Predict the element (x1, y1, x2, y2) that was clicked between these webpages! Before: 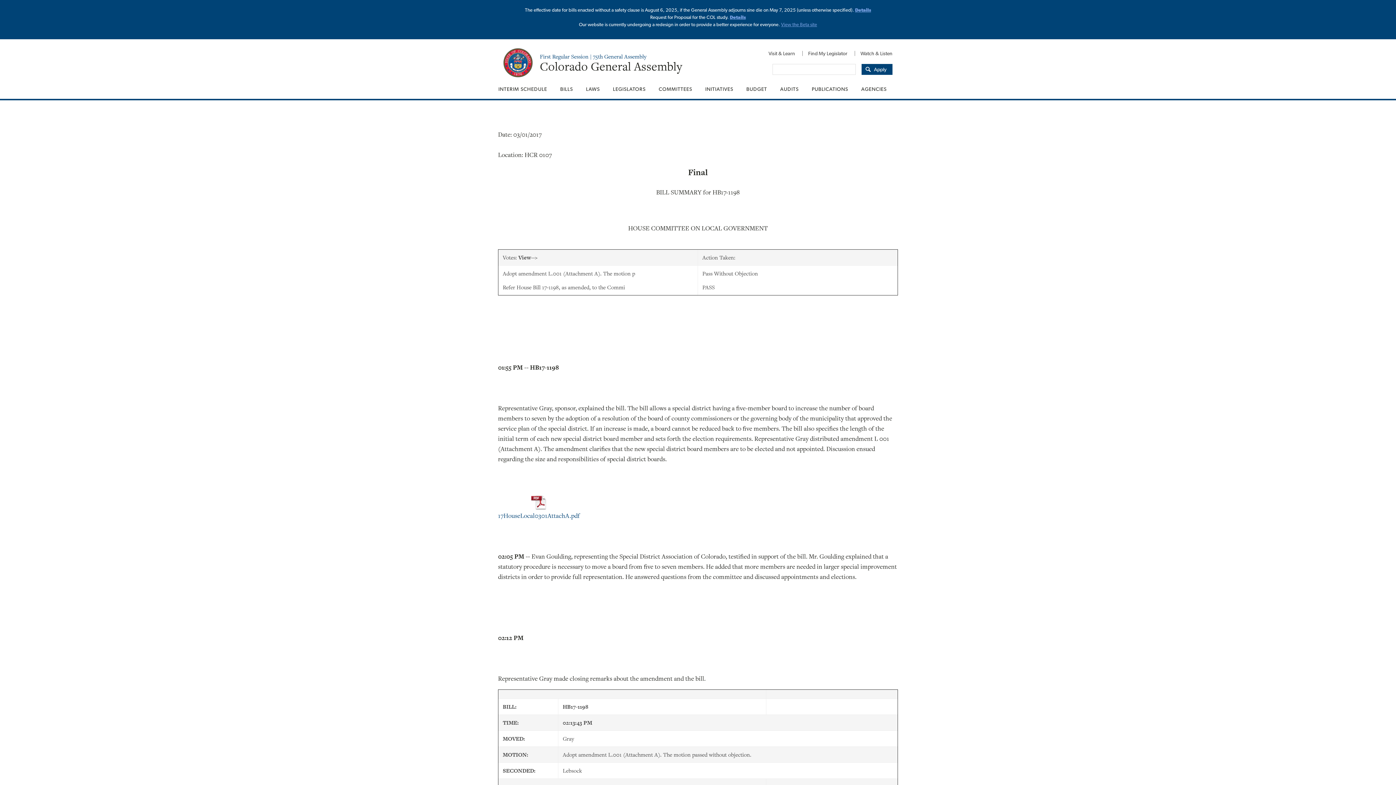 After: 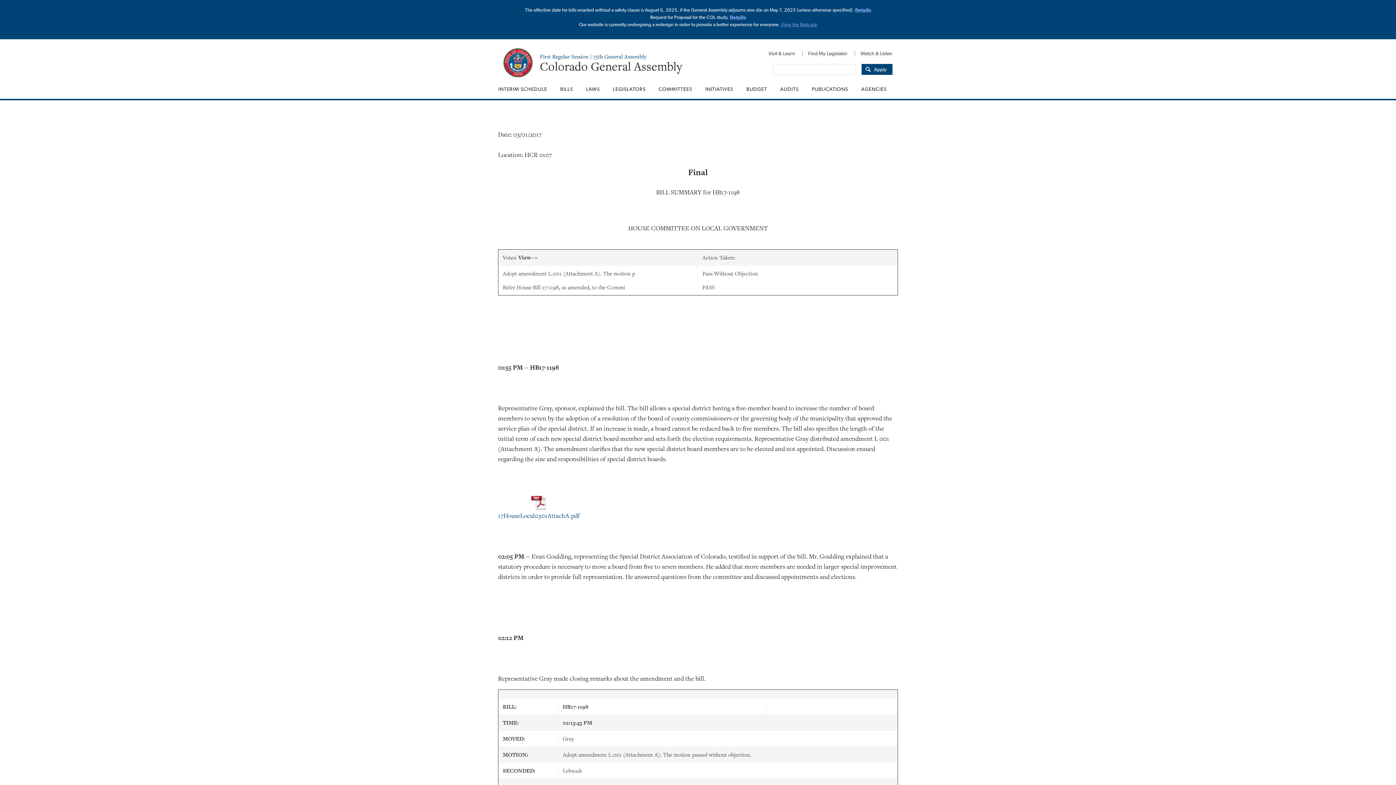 Action: label: Details bbox: (730, 14, 746, 20)